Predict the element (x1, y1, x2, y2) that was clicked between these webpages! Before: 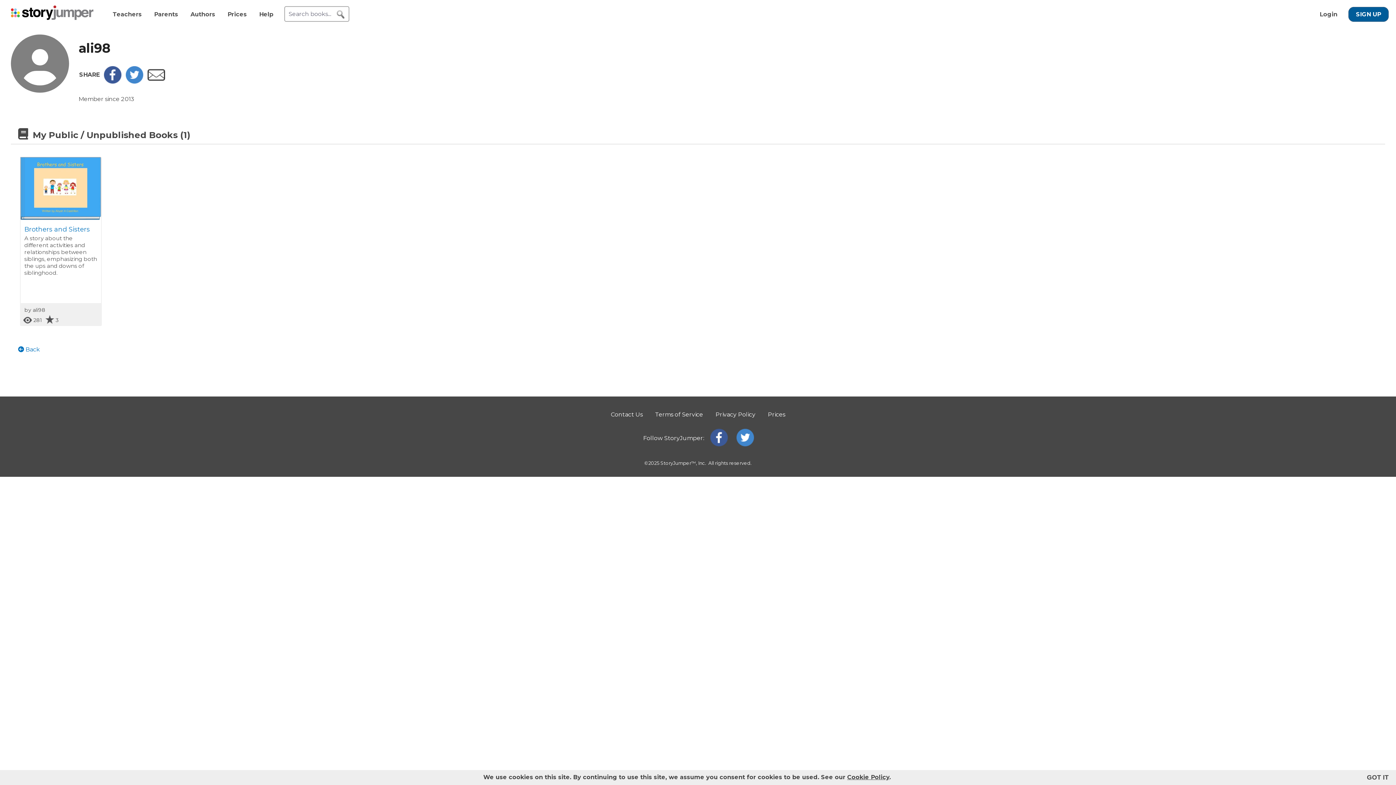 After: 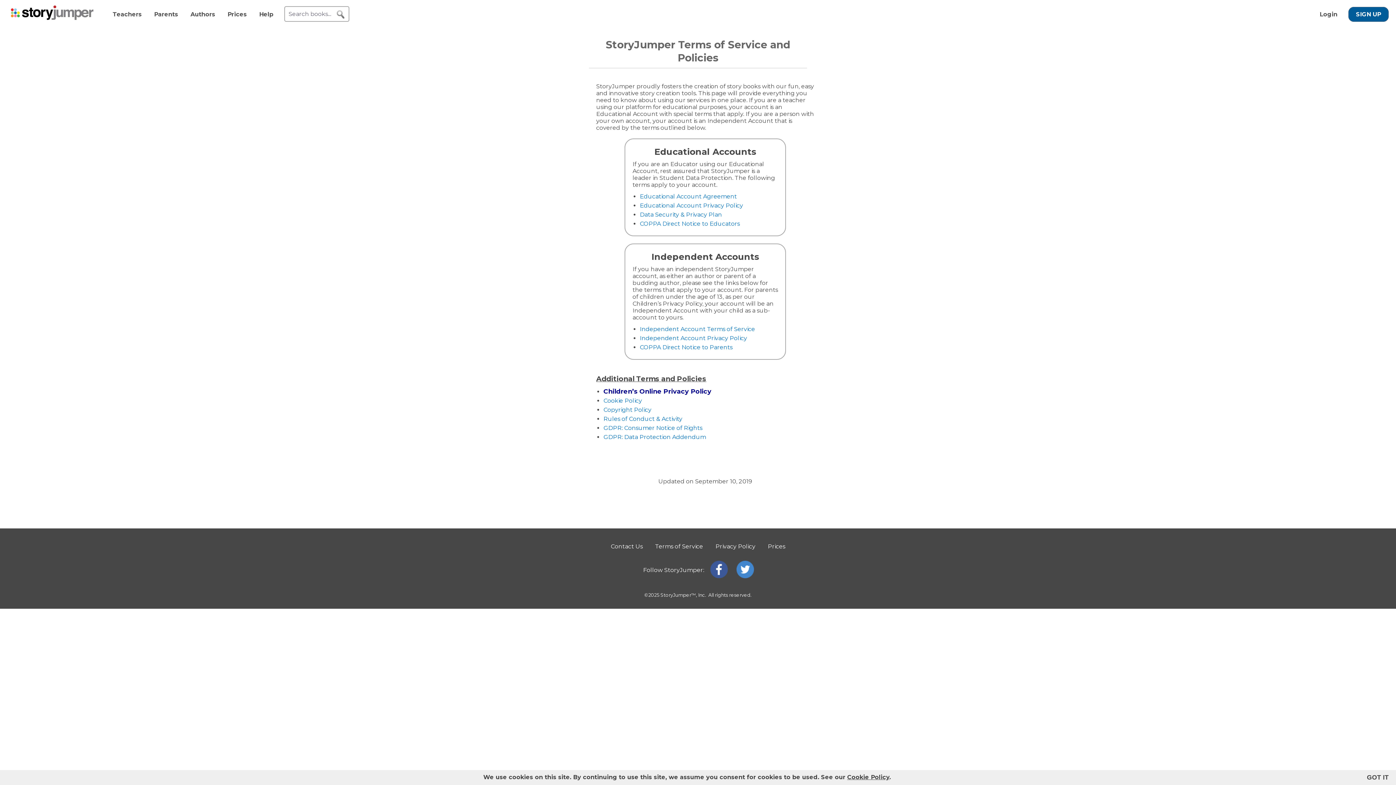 Action: label: Terms of Service bbox: (655, 411, 703, 418)